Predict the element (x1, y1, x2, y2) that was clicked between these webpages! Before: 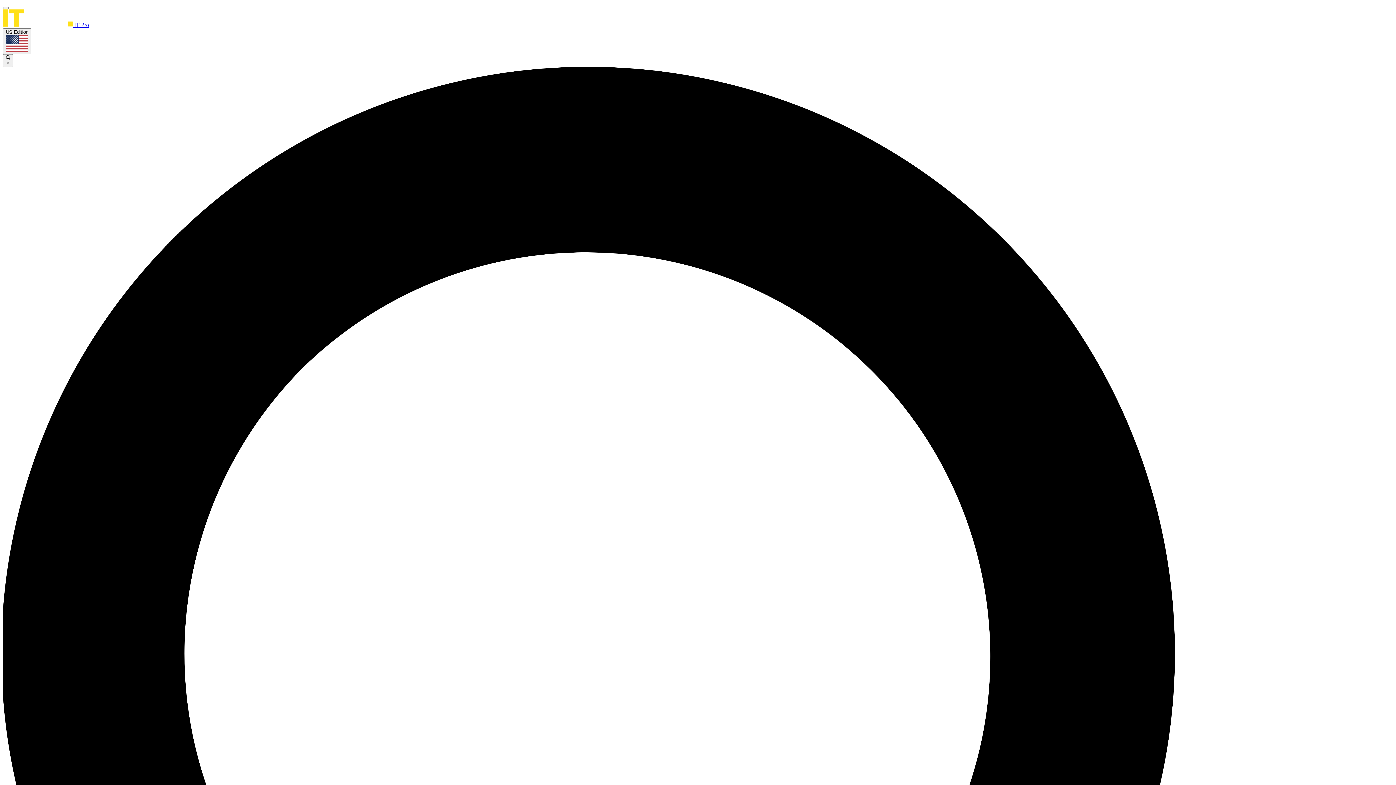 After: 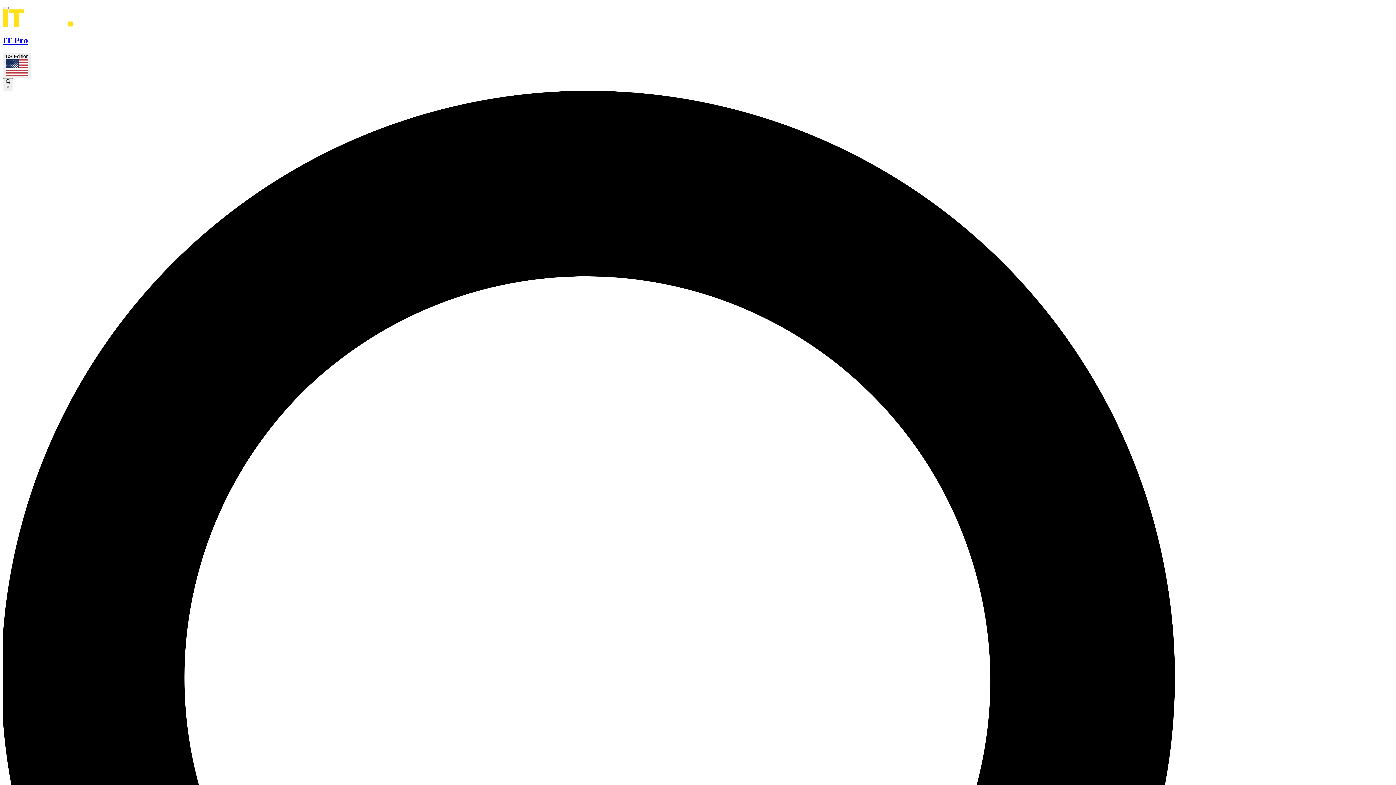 Action: label:  IT Pro bbox: (2, 21, 89, 28)